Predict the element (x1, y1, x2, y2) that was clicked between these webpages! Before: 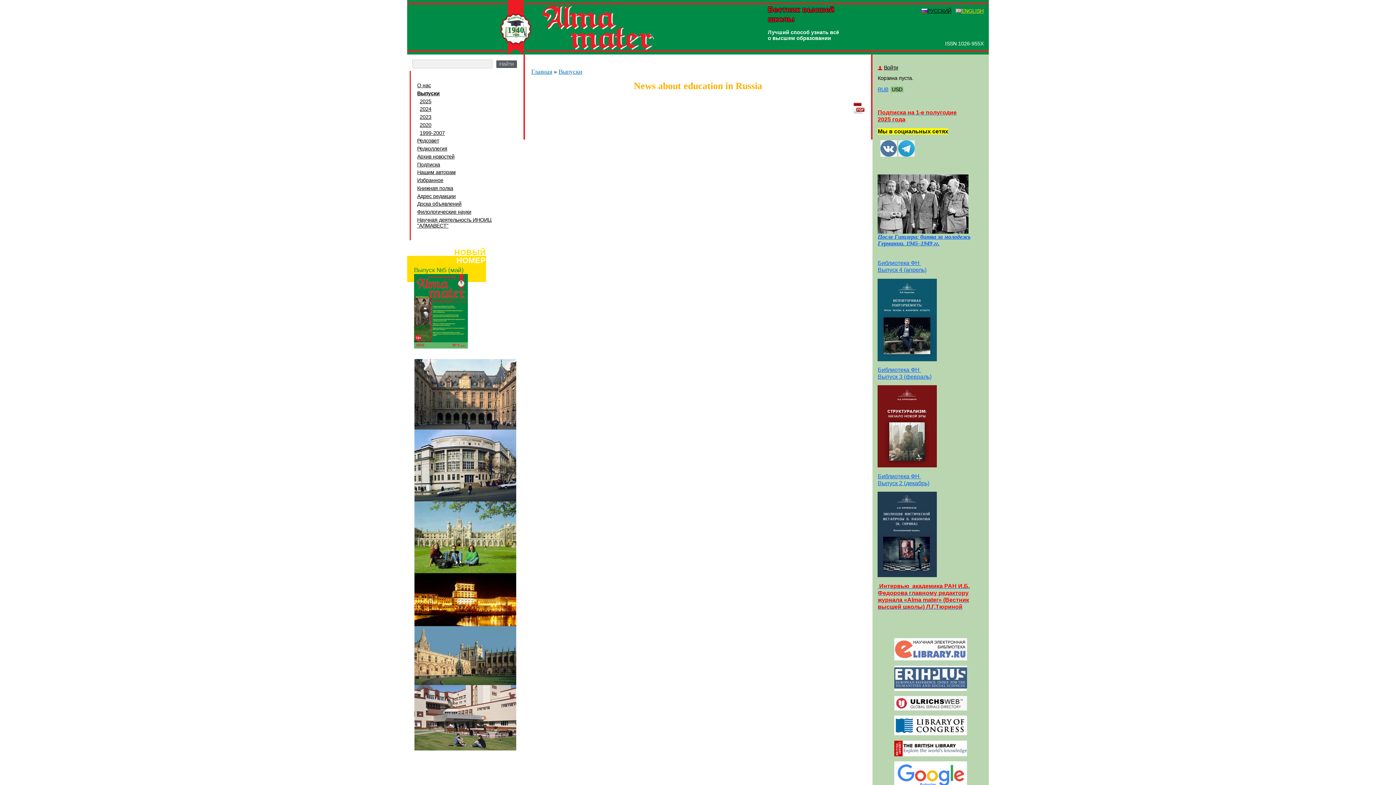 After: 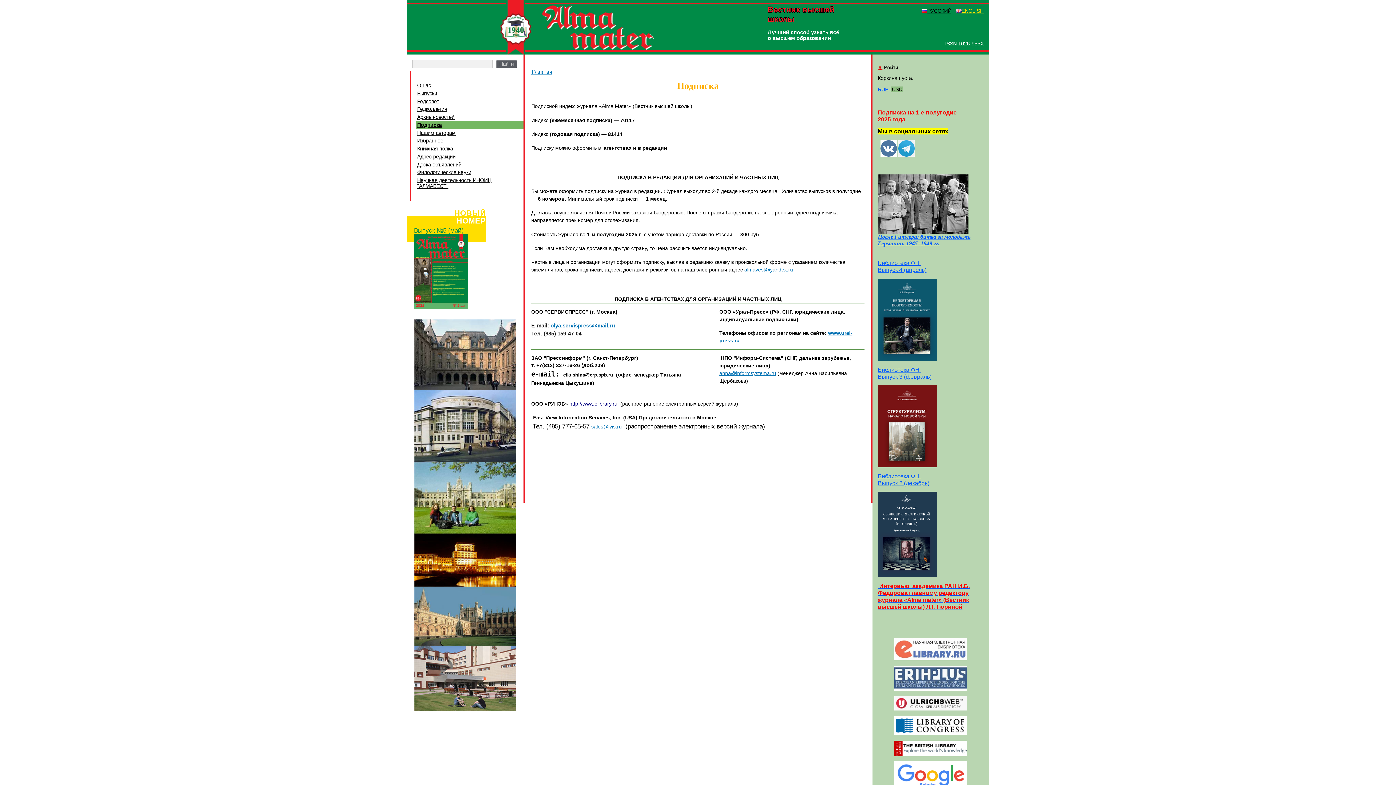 Action: label: Подписка на 1-е полугодие 2025 года bbox: (877, 108, 956, 122)